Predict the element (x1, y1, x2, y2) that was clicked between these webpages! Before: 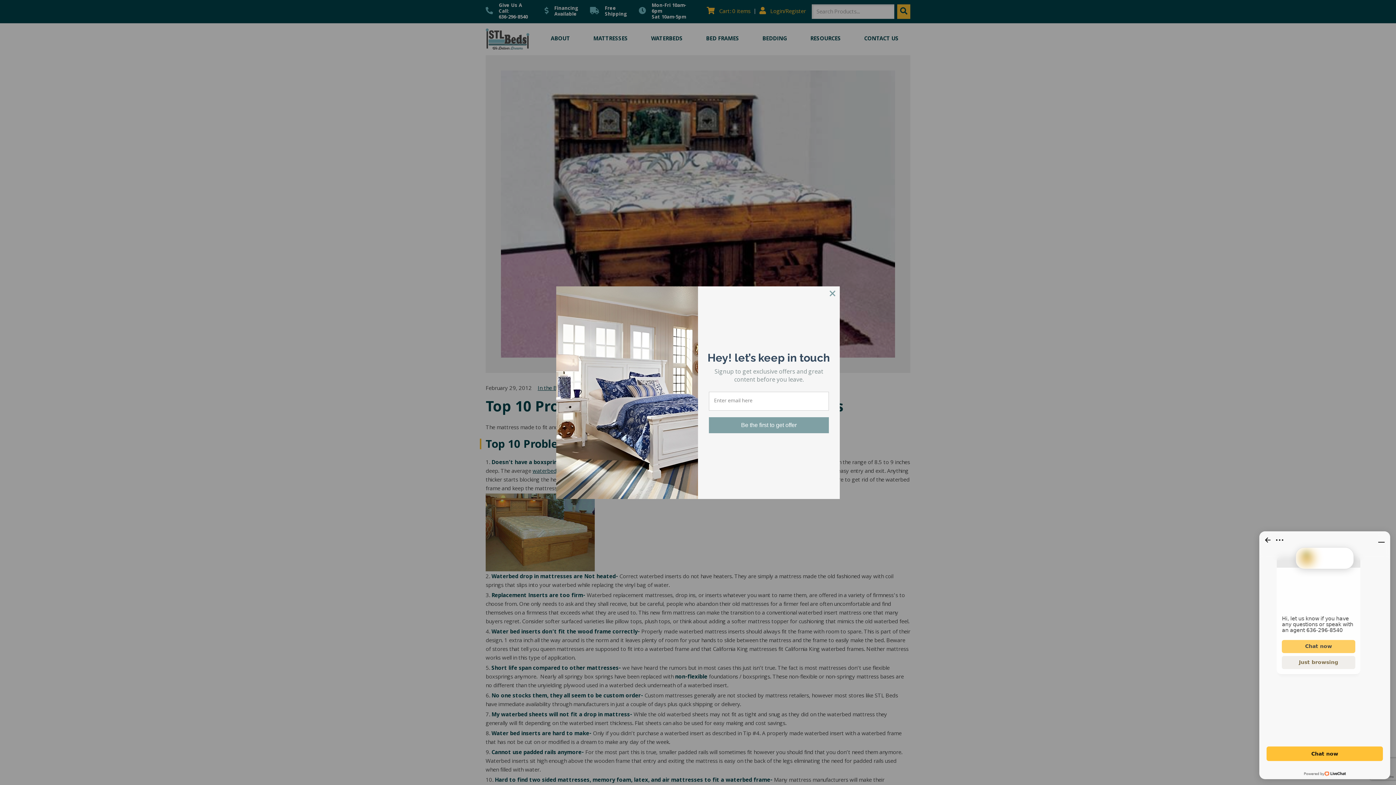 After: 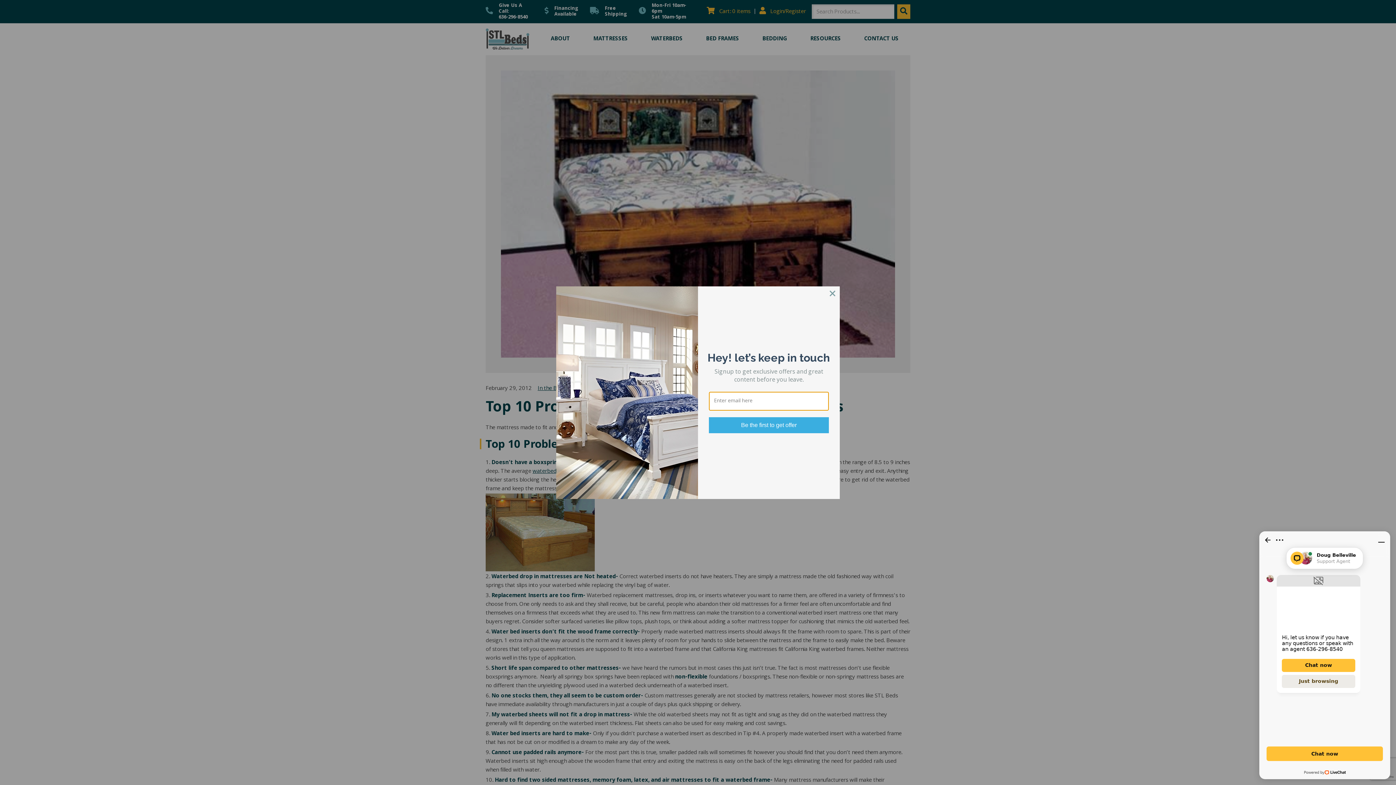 Action: label: Be the first to get offer bbox: (709, 417, 829, 433)